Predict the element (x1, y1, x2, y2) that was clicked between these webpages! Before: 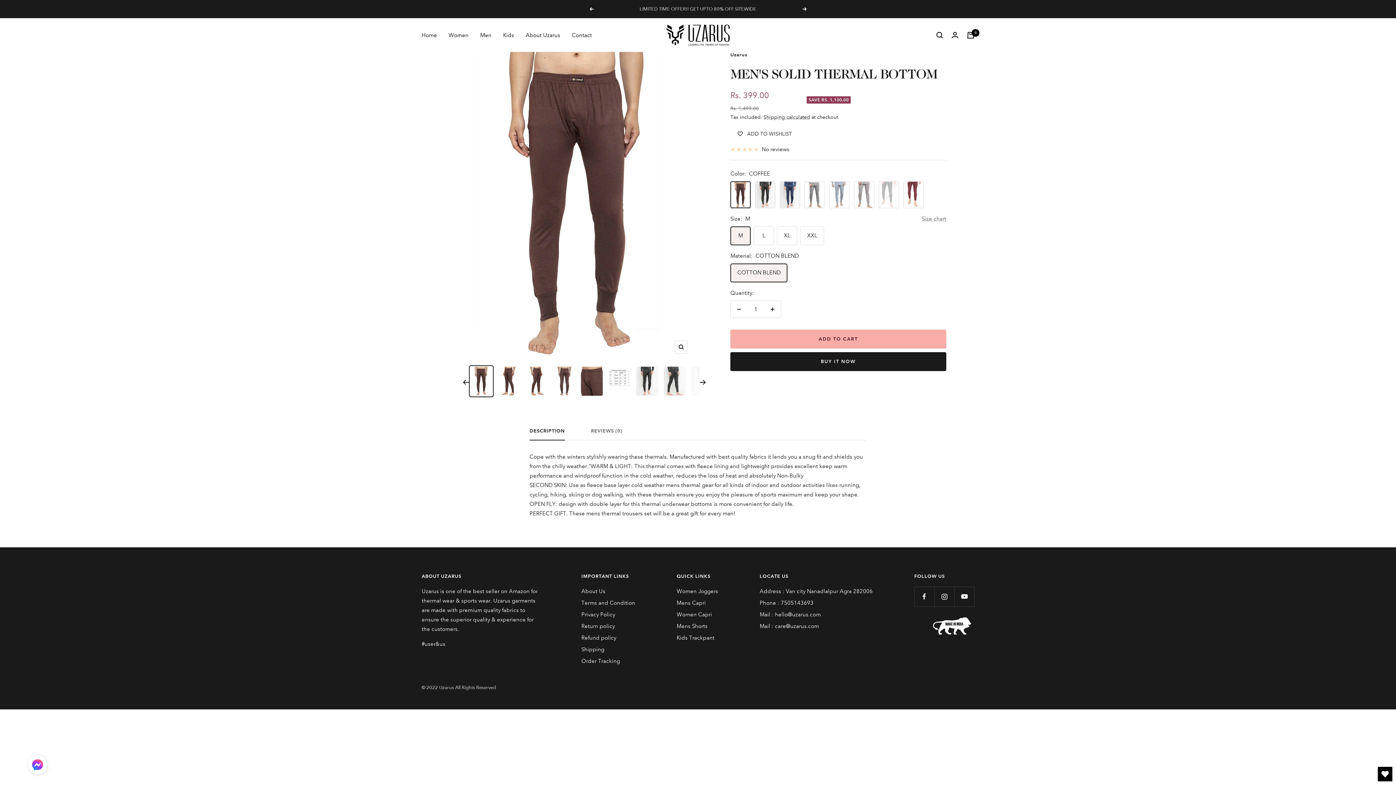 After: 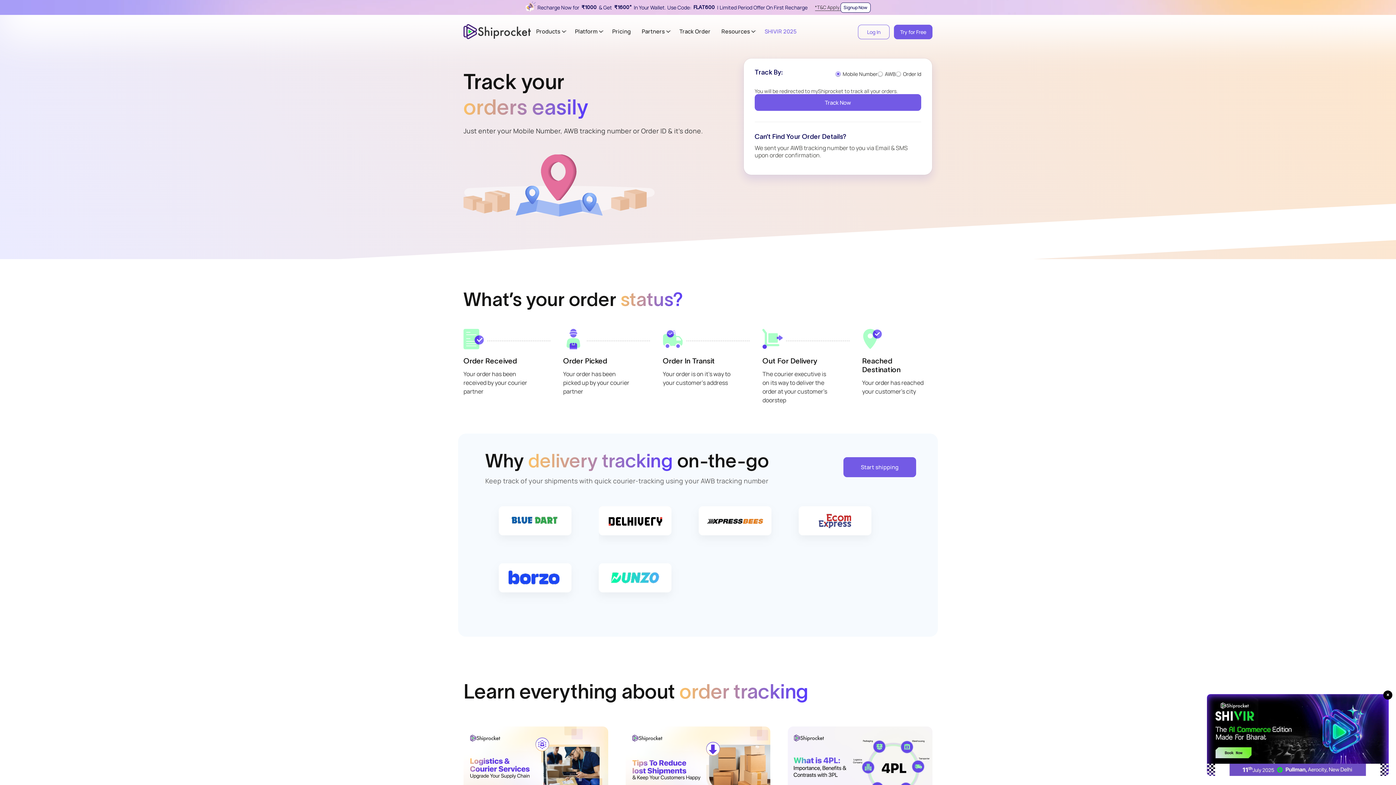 Action: bbox: (581, 656, 620, 666) label: Order Tracking